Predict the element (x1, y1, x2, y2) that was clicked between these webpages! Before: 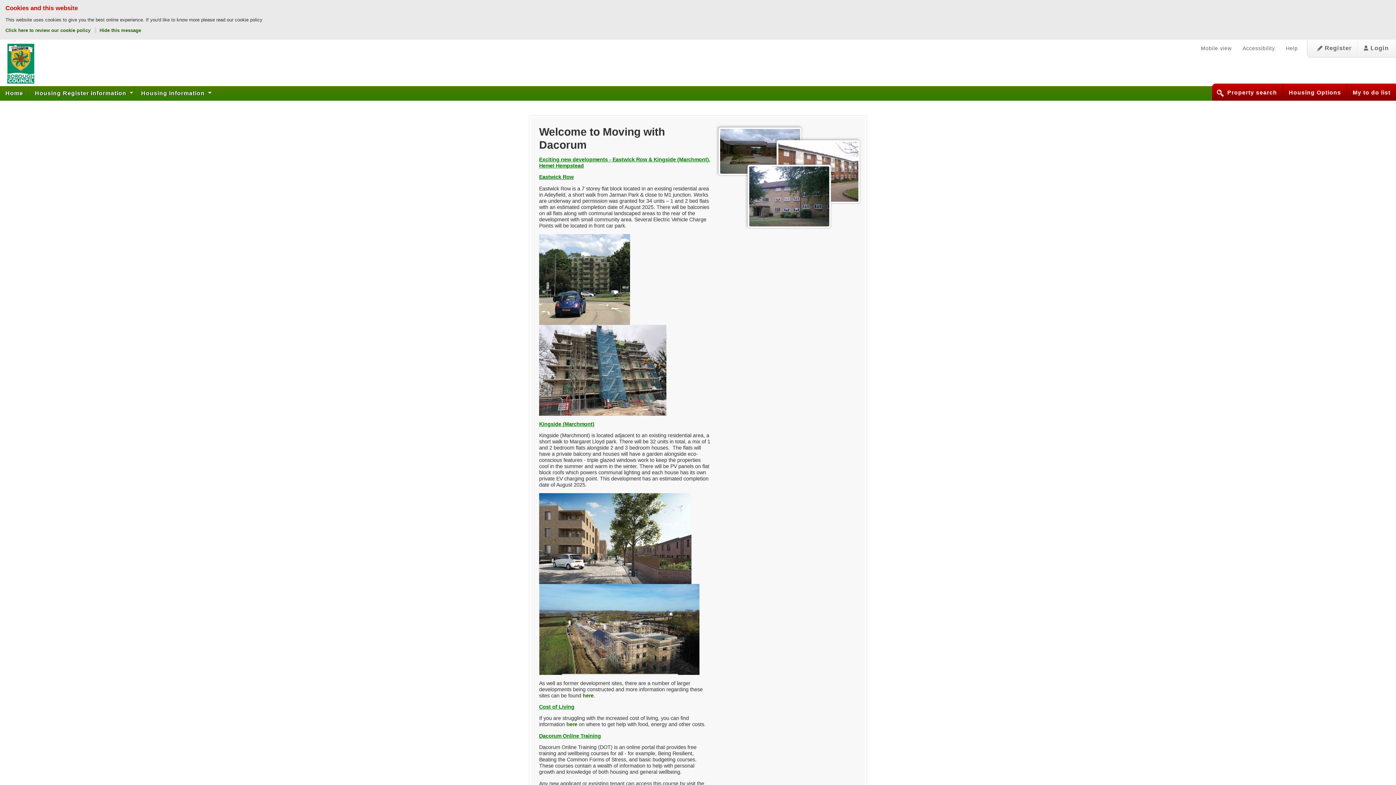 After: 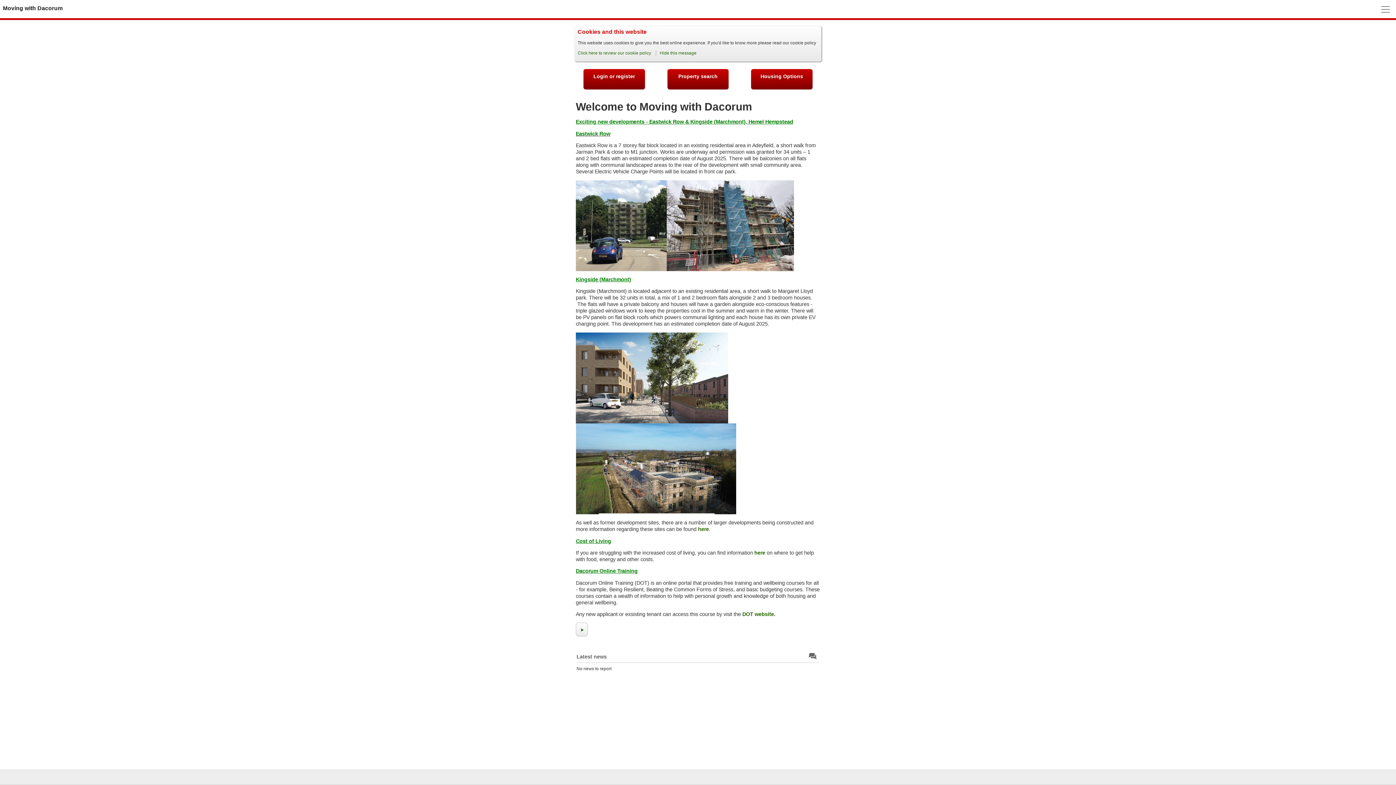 Action: label: Mobile view bbox: (1195, 41, 1237, 55)